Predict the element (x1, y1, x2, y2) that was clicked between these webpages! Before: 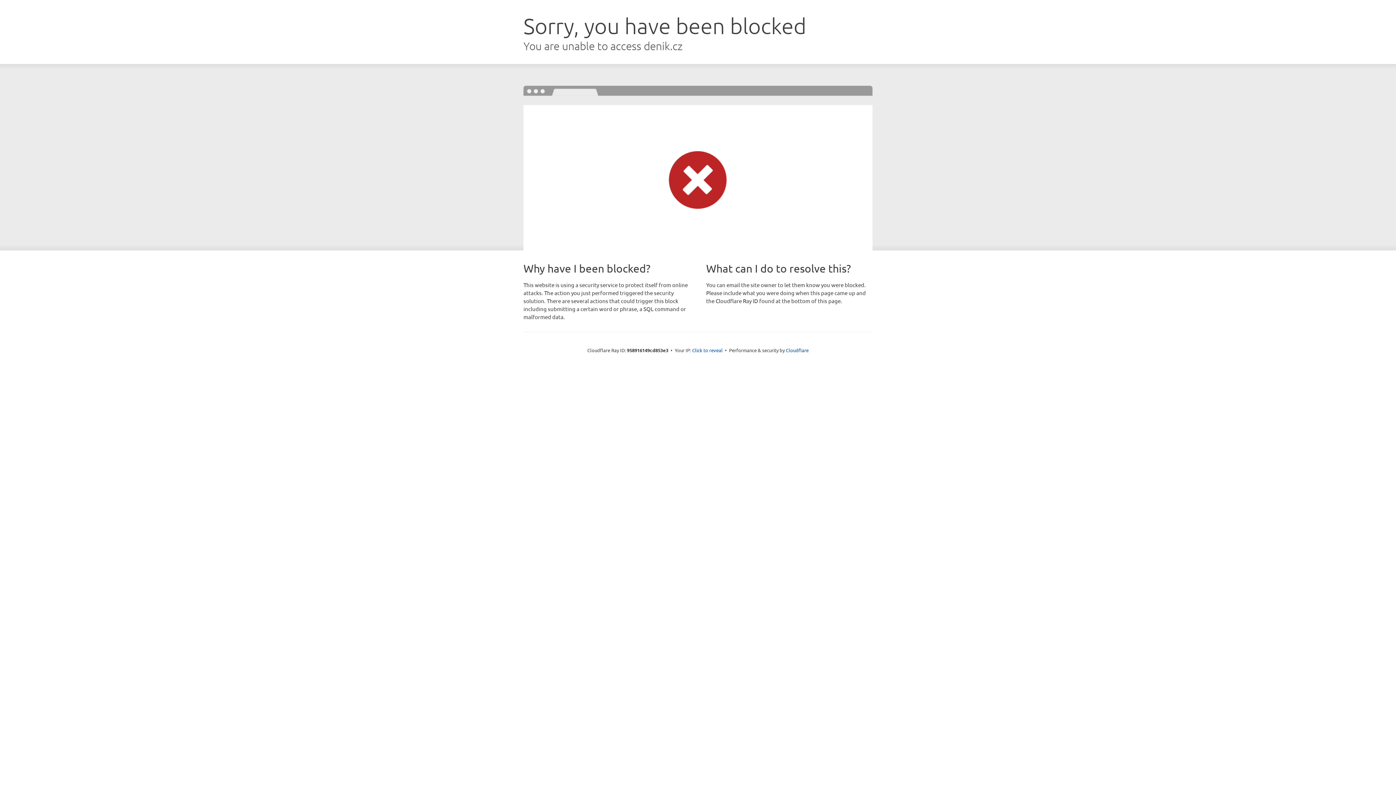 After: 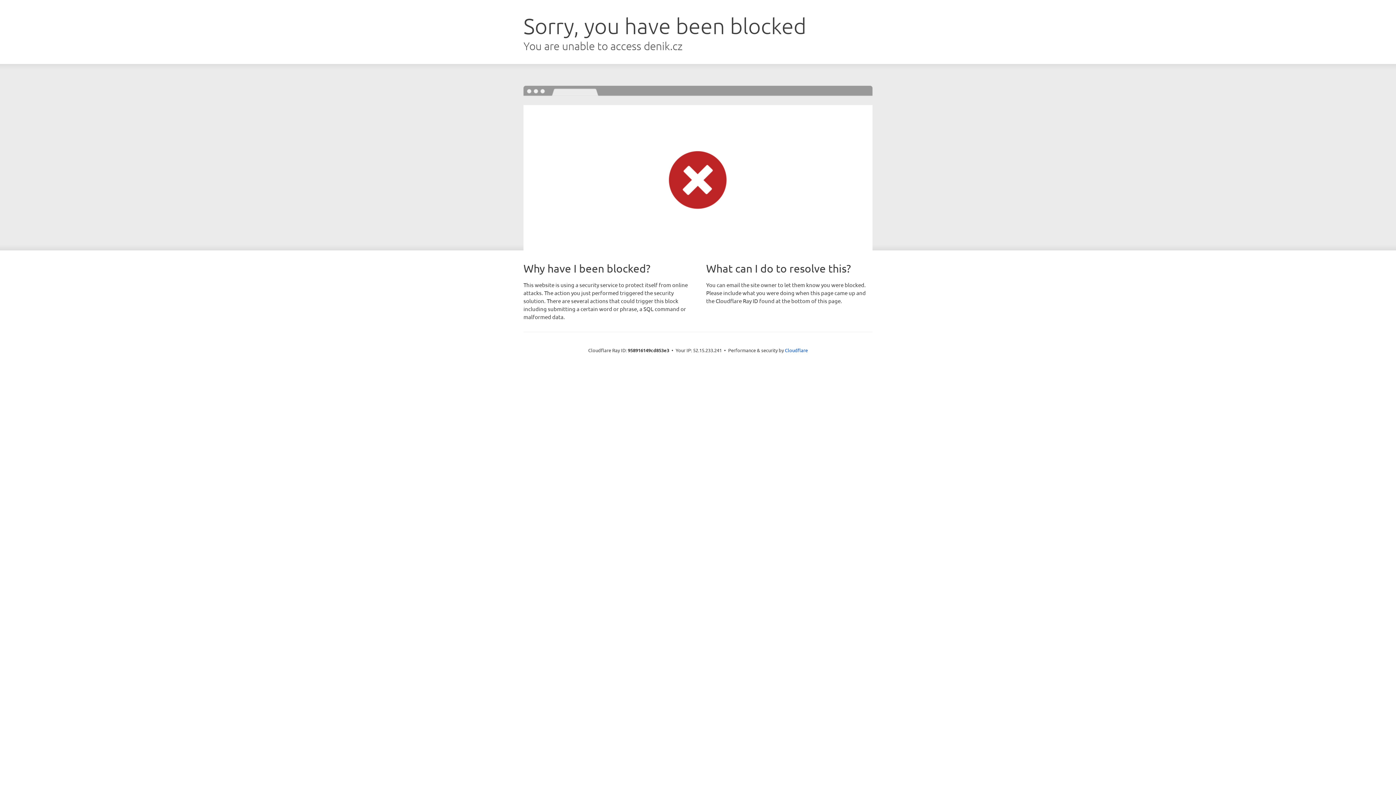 Action: label: Click to reveal bbox: (692, 346, 722, 353)